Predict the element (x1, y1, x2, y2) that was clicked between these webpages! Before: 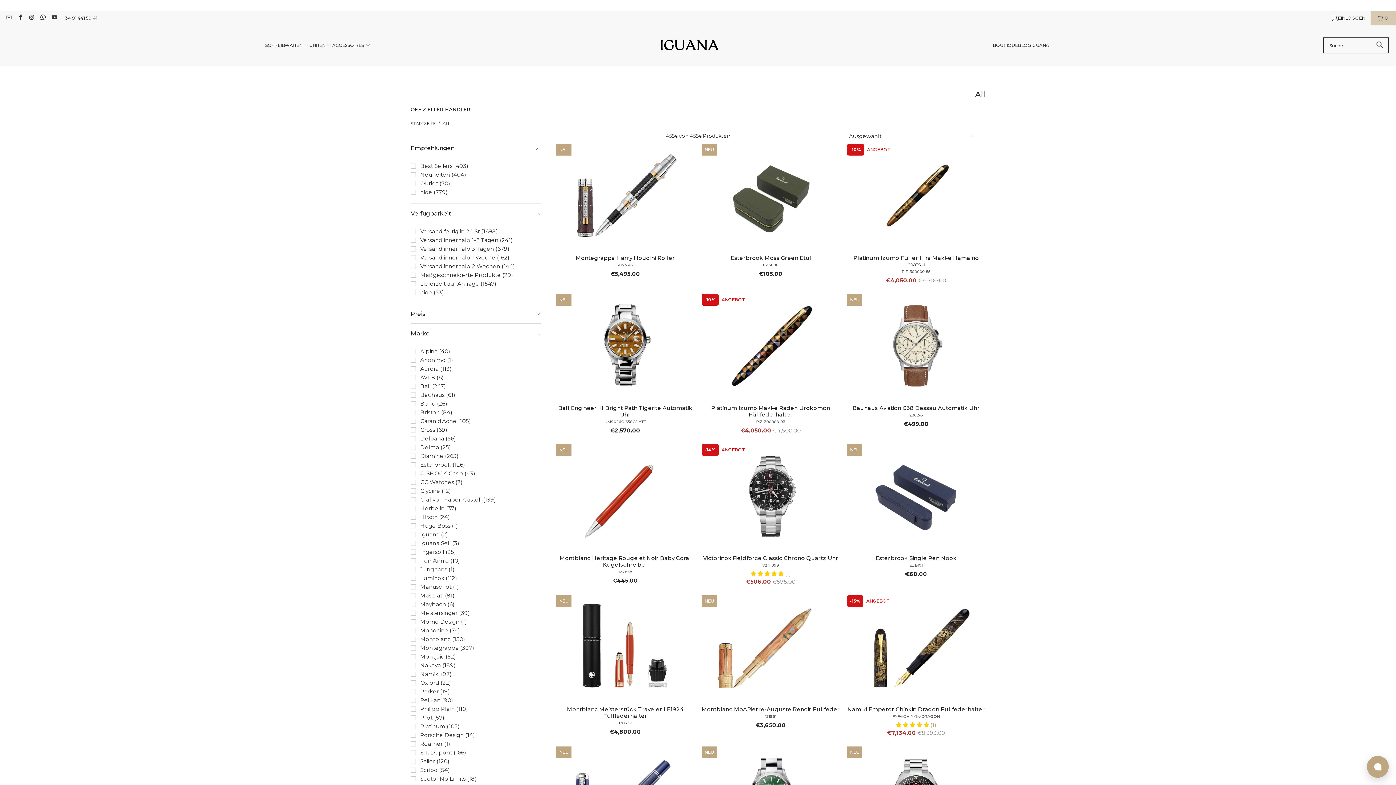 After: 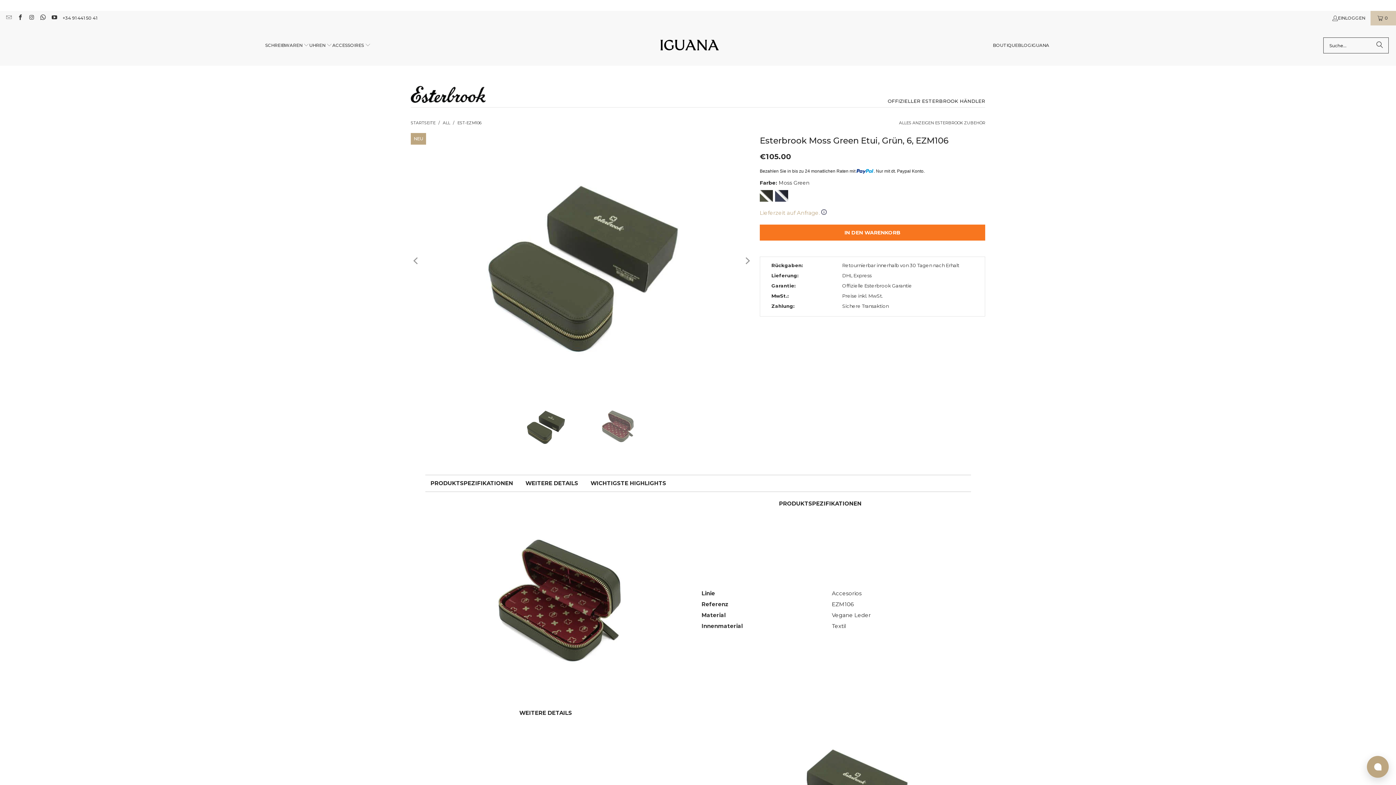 Action: label: Esterbrook Moss Green Etui
EZM106
€105.00 bbox: (701, 254, 839, 278)